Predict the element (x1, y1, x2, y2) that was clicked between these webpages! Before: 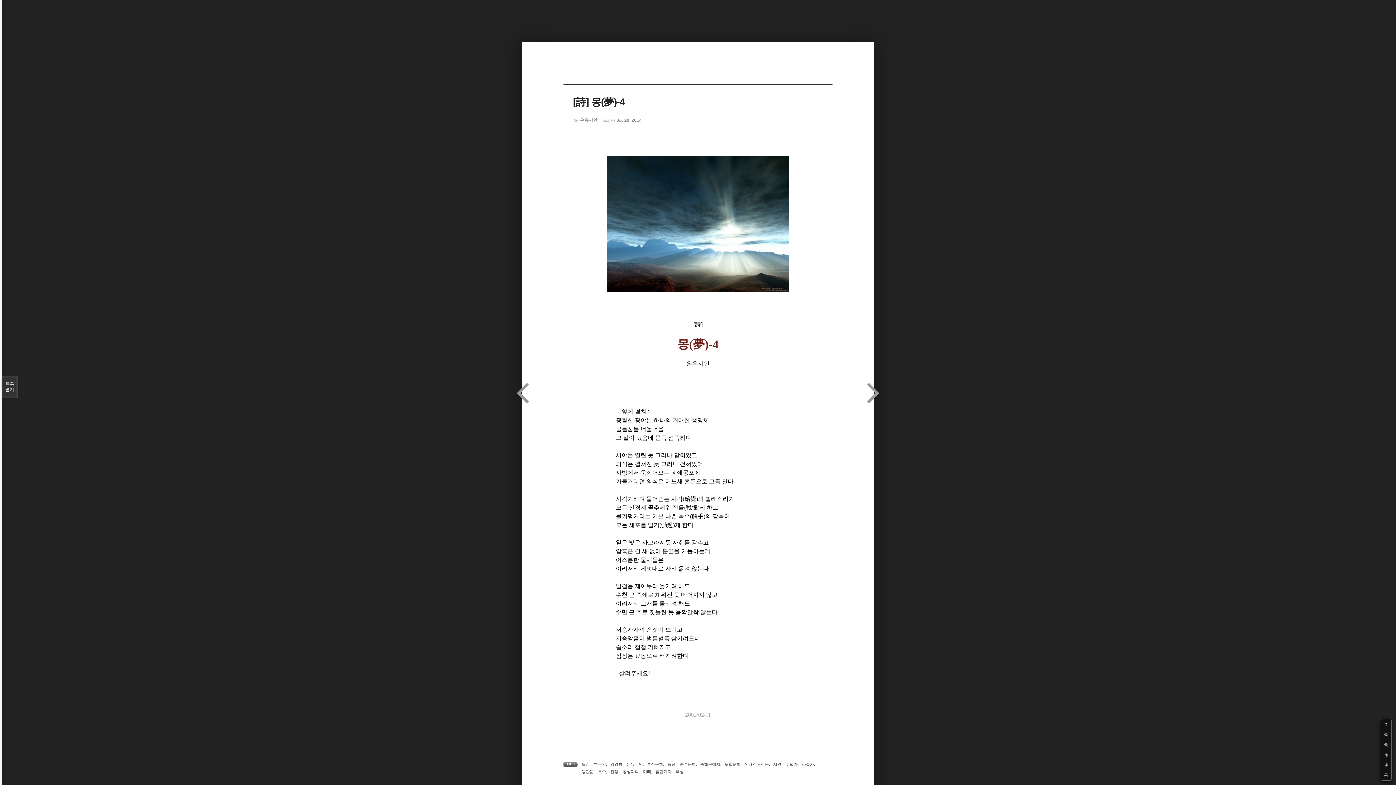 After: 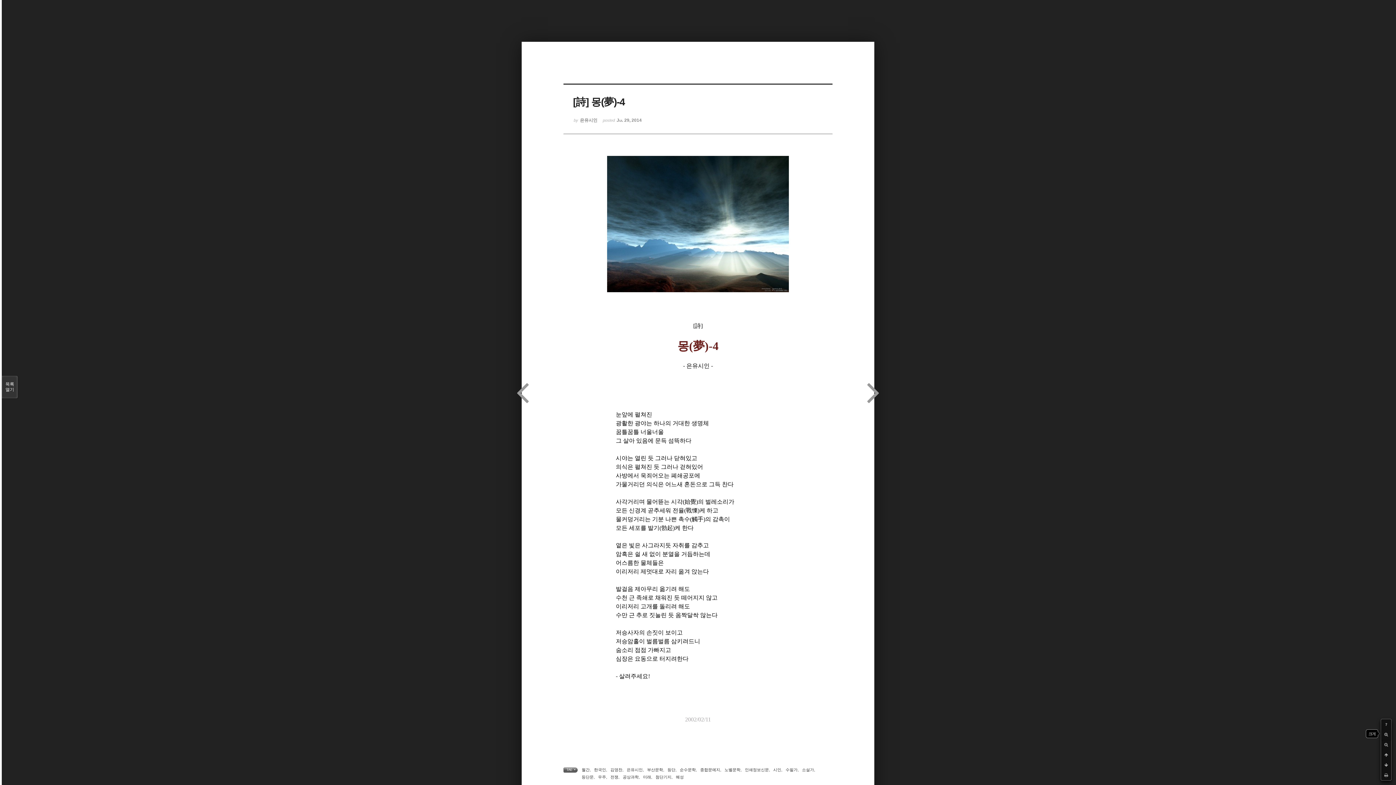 Action: bbox: (1381, 729, 1391, 740)